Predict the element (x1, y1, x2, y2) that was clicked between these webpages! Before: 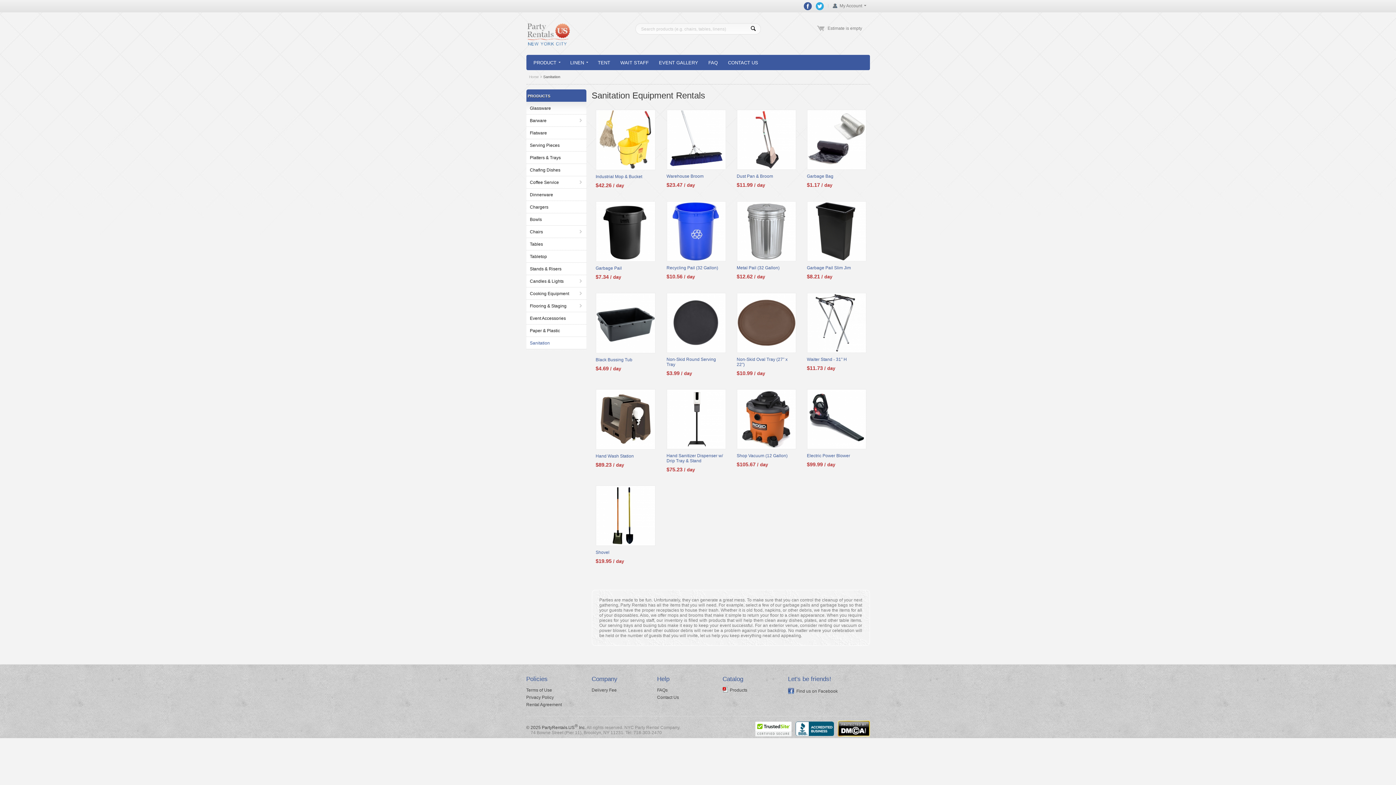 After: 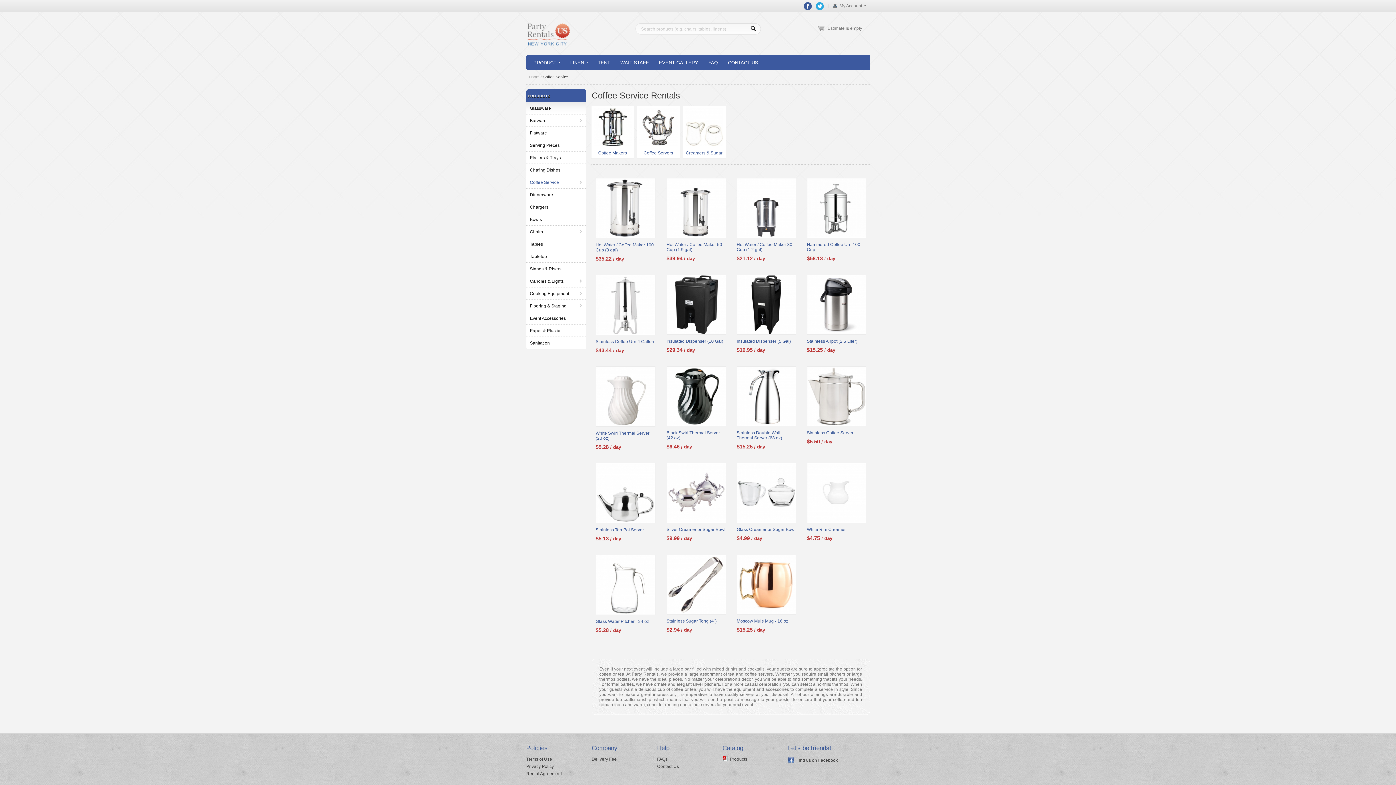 Action: label: Coffee Service bbox: (526, 176, 586, 188)